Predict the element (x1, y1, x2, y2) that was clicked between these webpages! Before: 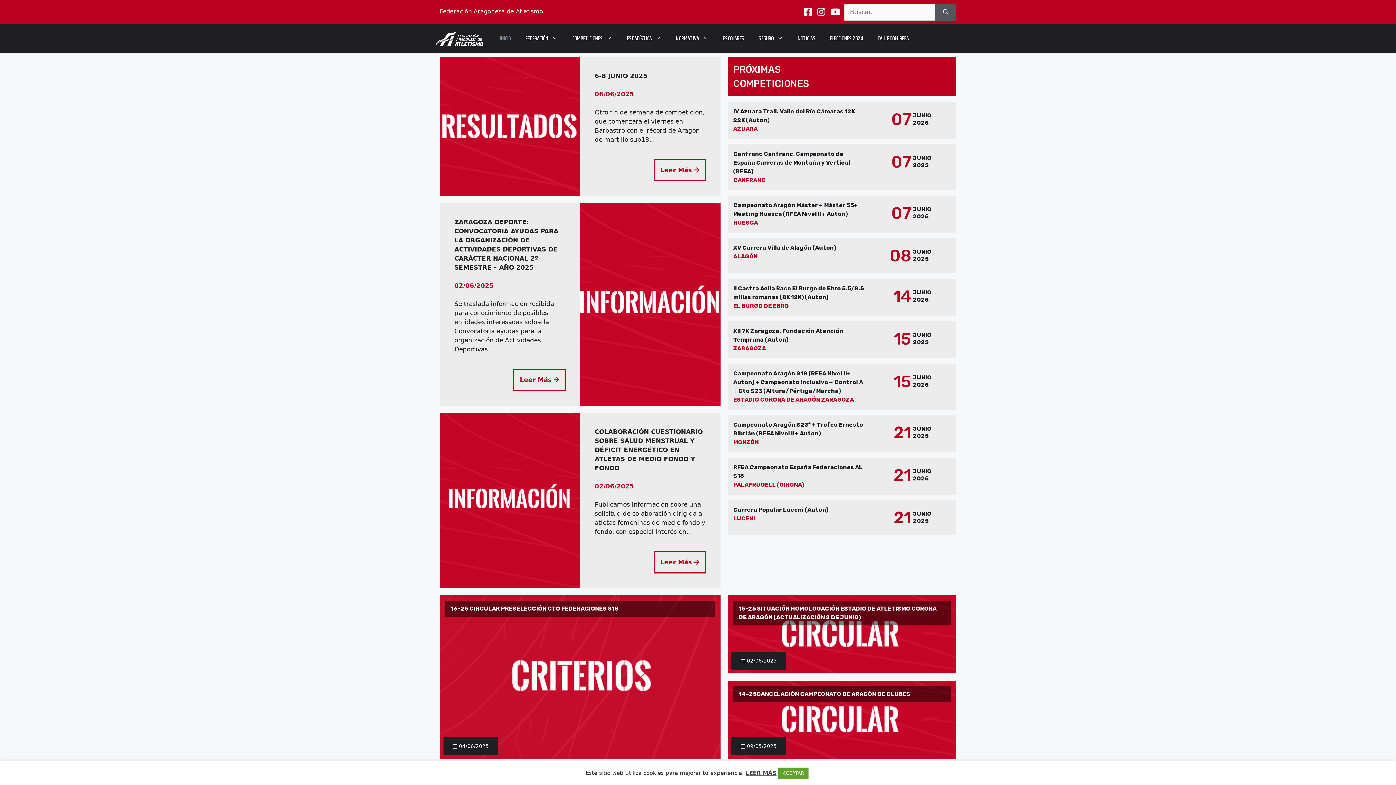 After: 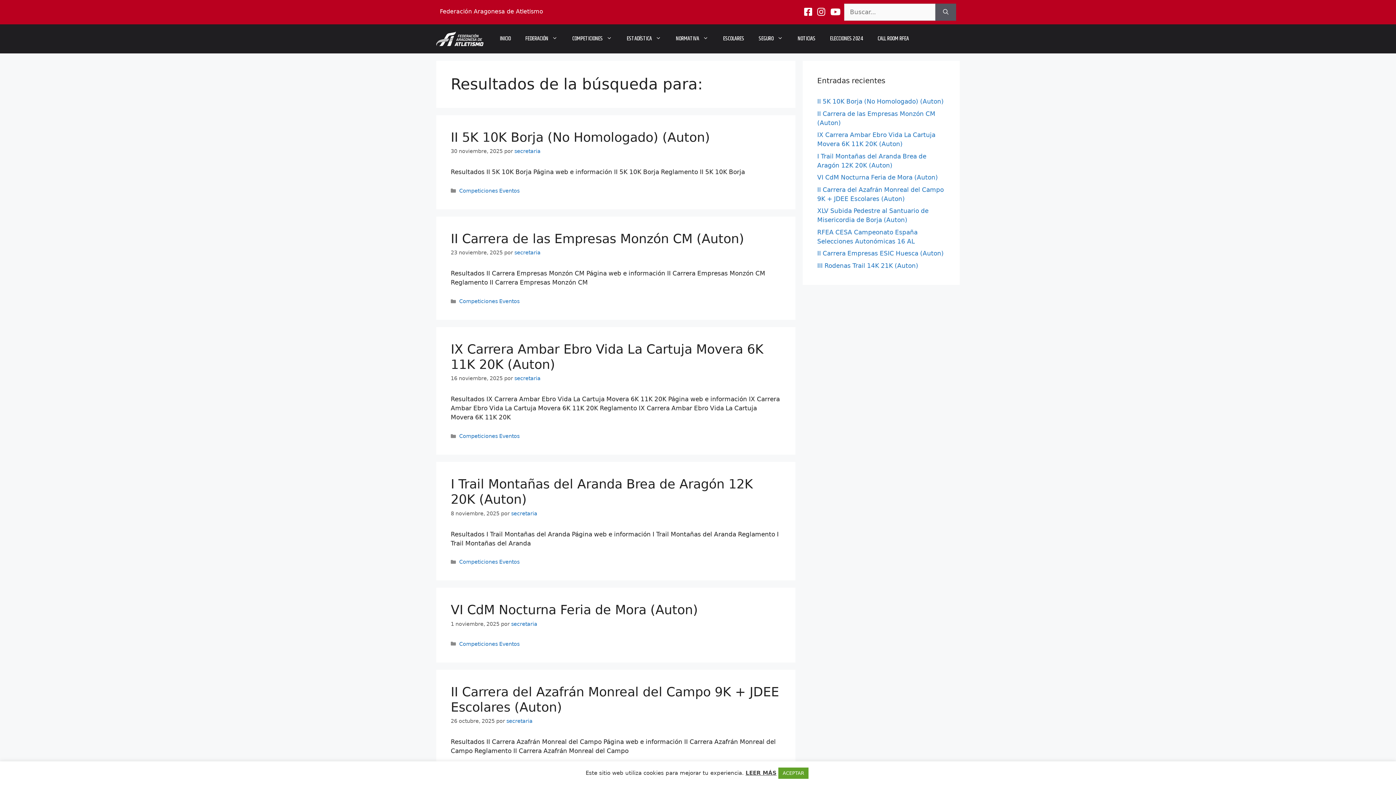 Action: bbox: (935, 3, 956, 20) label: Buscar